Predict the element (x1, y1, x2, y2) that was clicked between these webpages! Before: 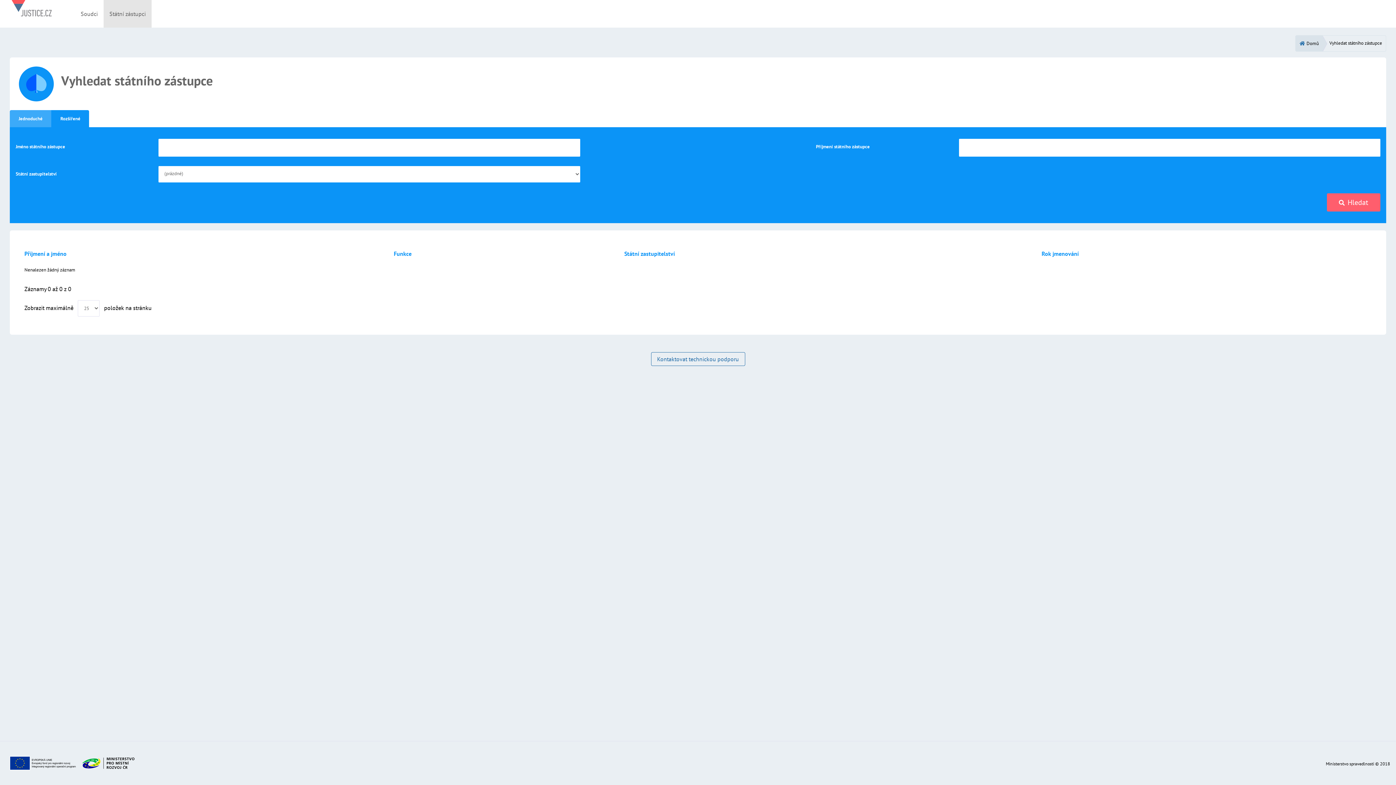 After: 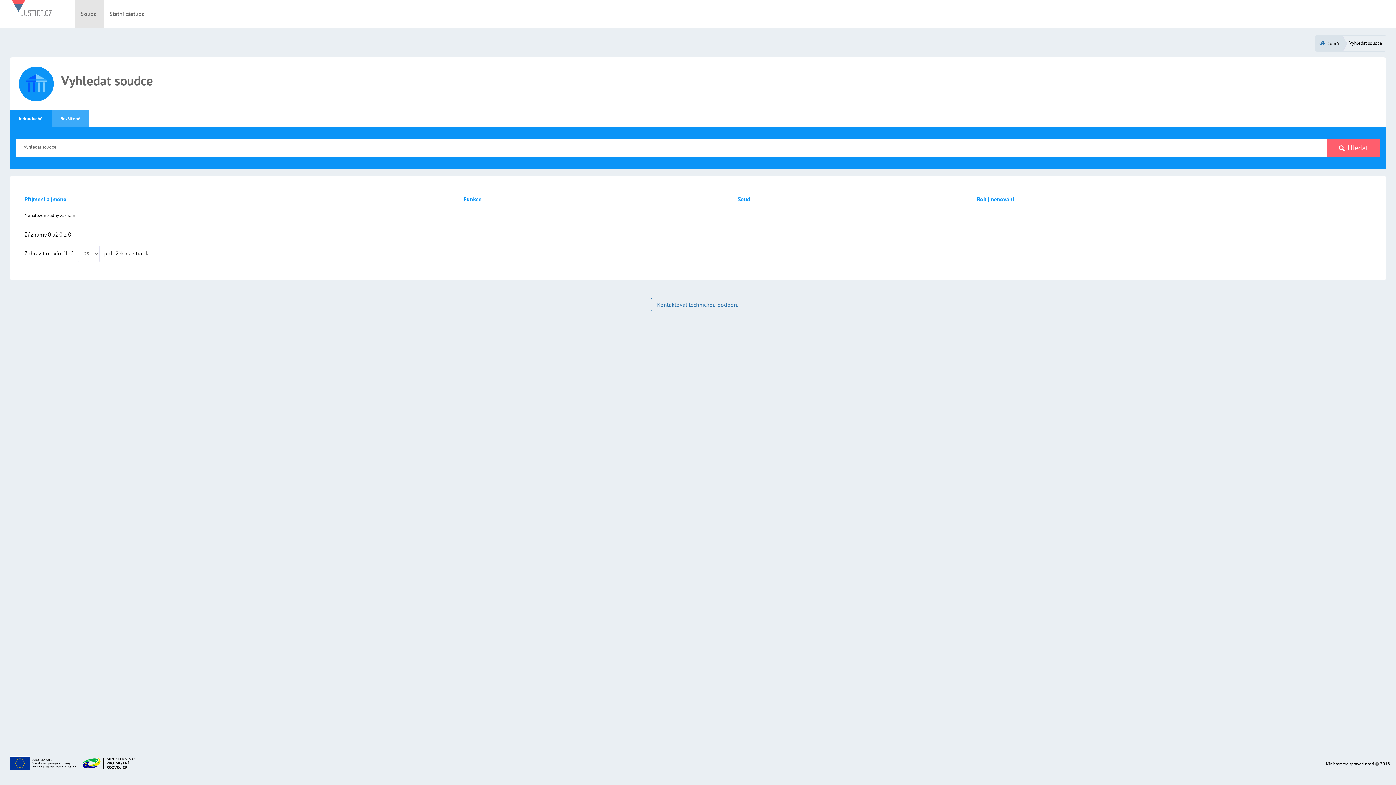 Action: label: Soudci bbox: (74, 0, 103, 27)